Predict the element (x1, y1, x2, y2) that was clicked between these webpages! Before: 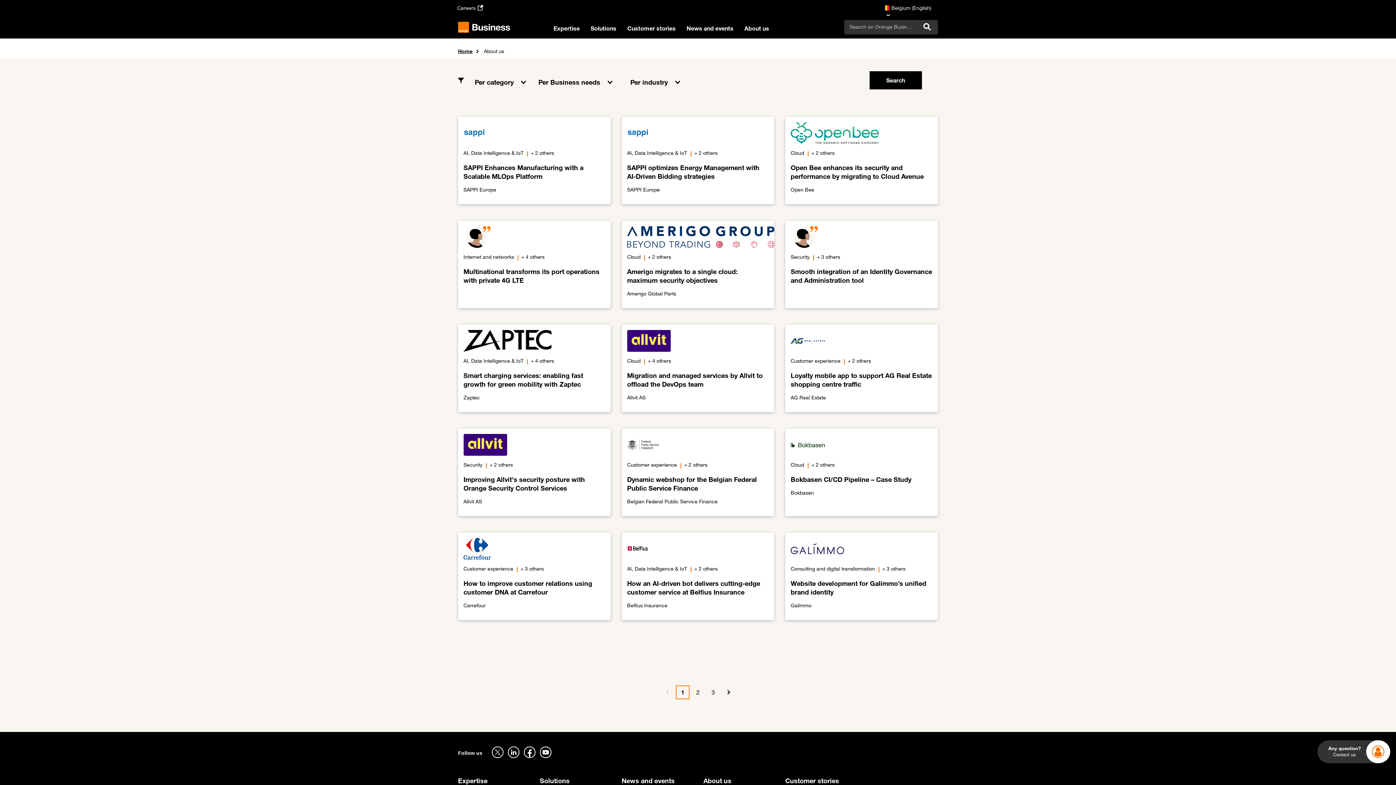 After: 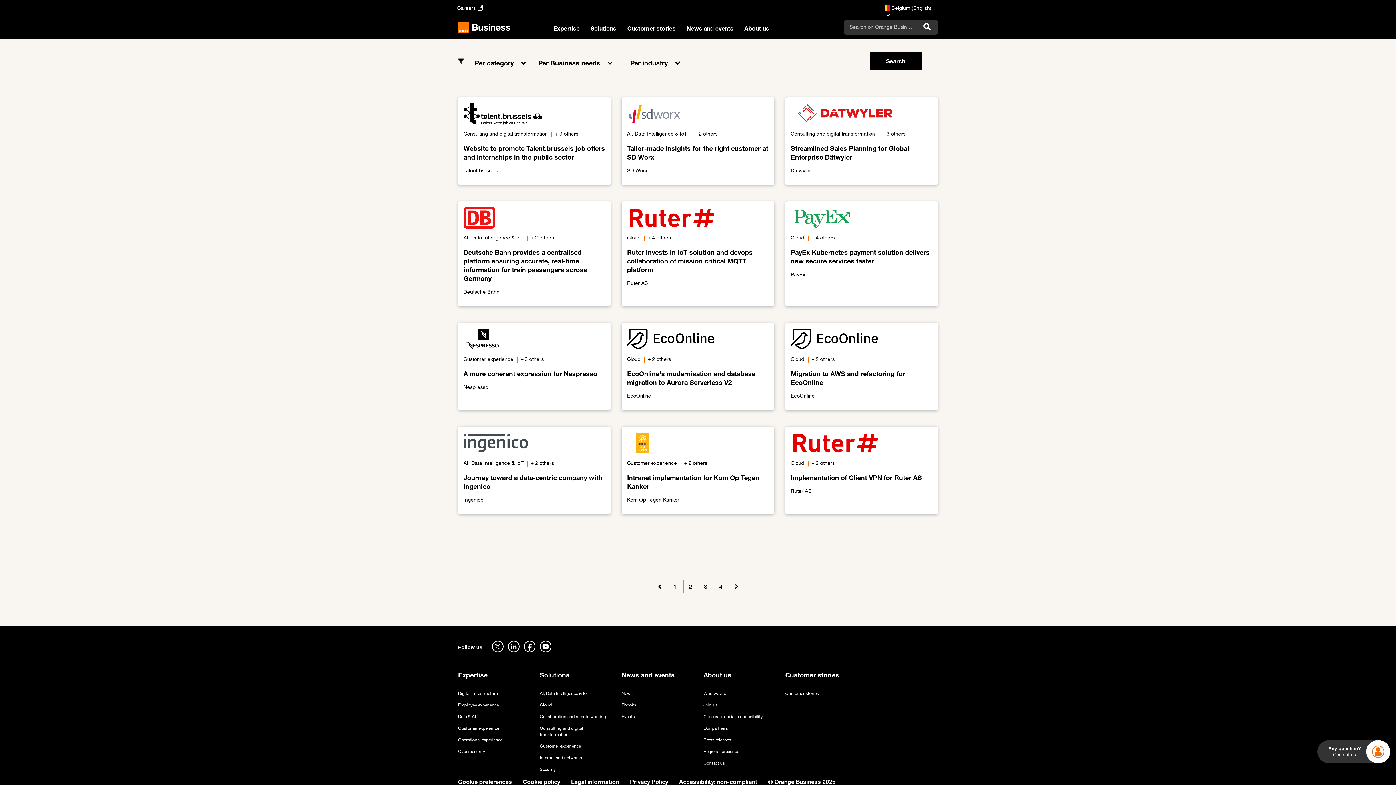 Action: bbox: (721, 685, 735, 699) label: Next